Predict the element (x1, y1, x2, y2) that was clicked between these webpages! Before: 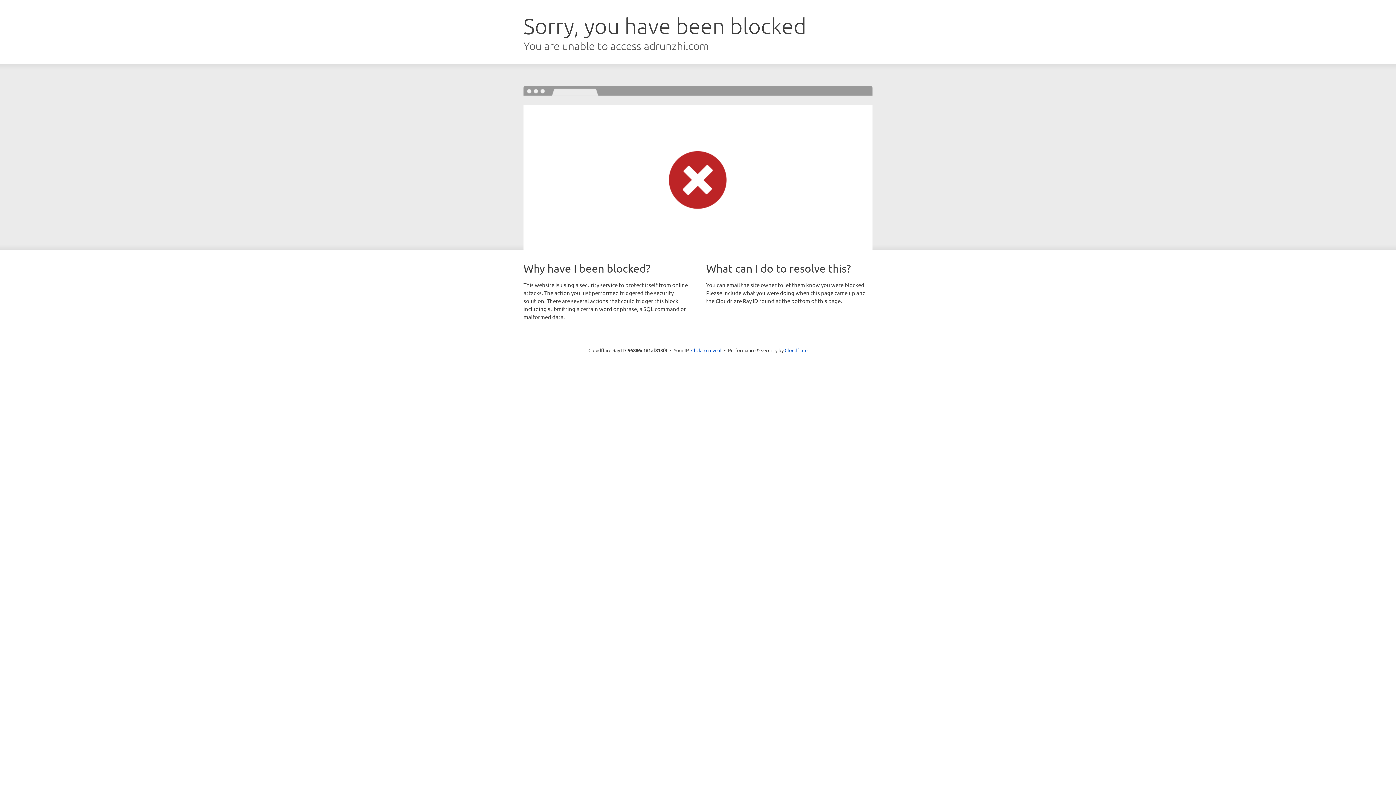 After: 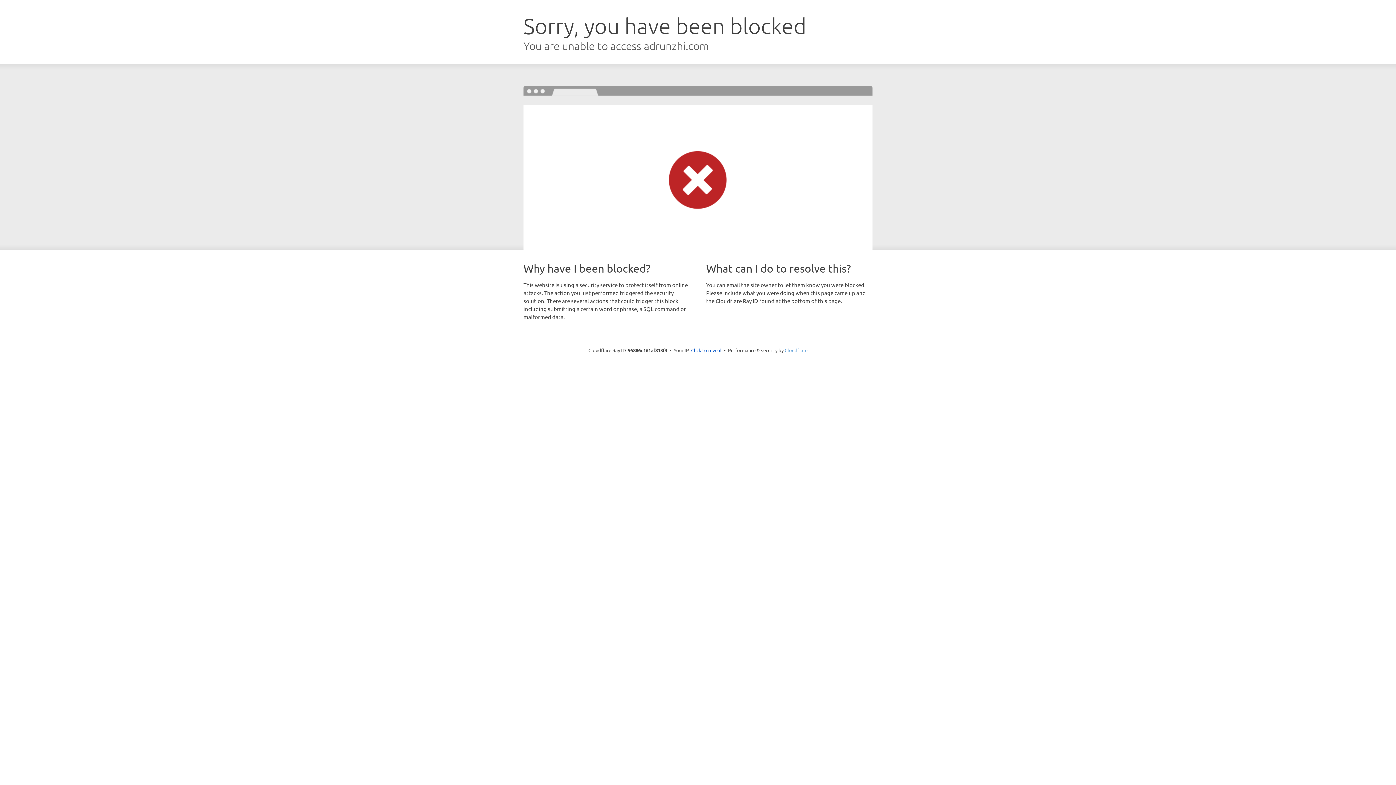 Action: label: Cloudflare bbox: (784, 347, 807, 353)